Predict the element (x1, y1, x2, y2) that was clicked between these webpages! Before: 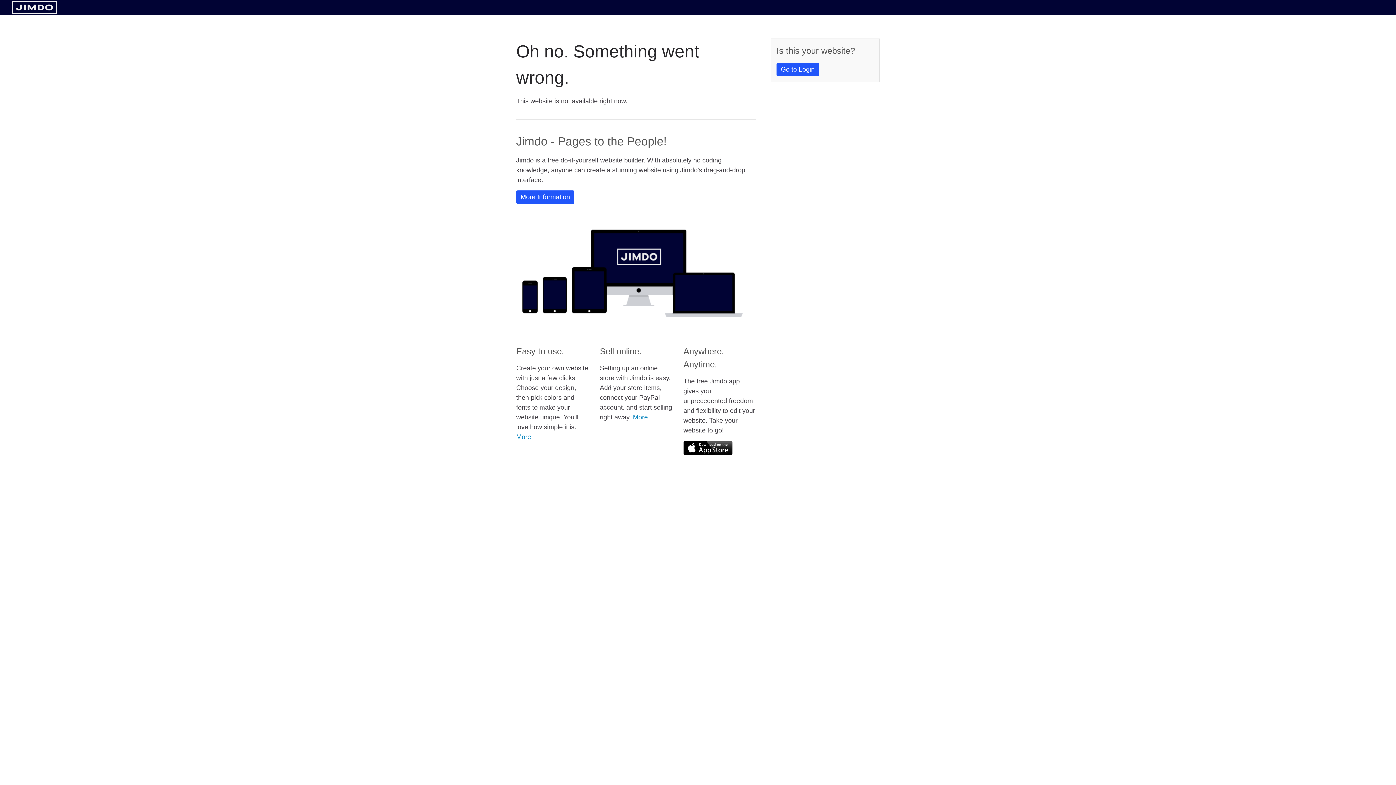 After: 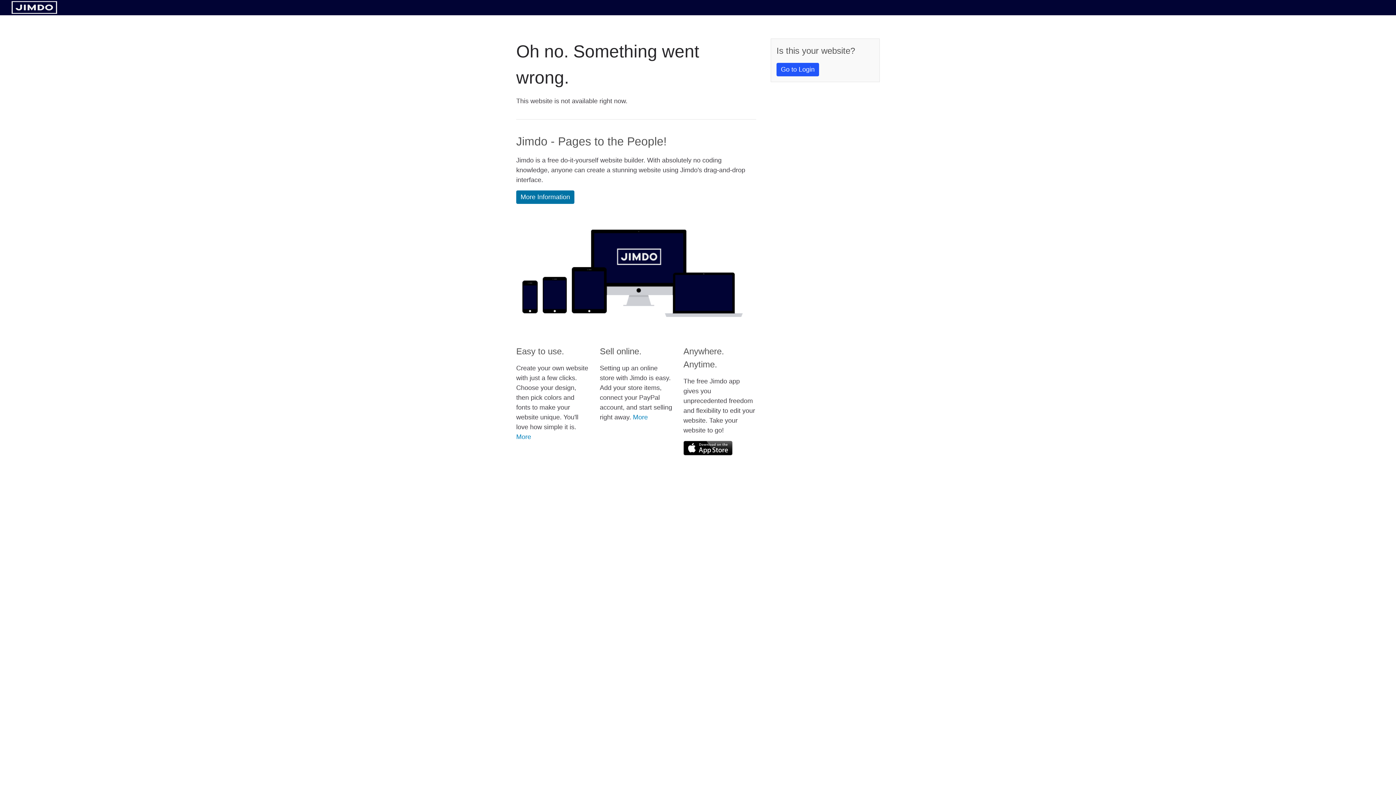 Action: bbox: (516, 190, 574, 204) label: More Information